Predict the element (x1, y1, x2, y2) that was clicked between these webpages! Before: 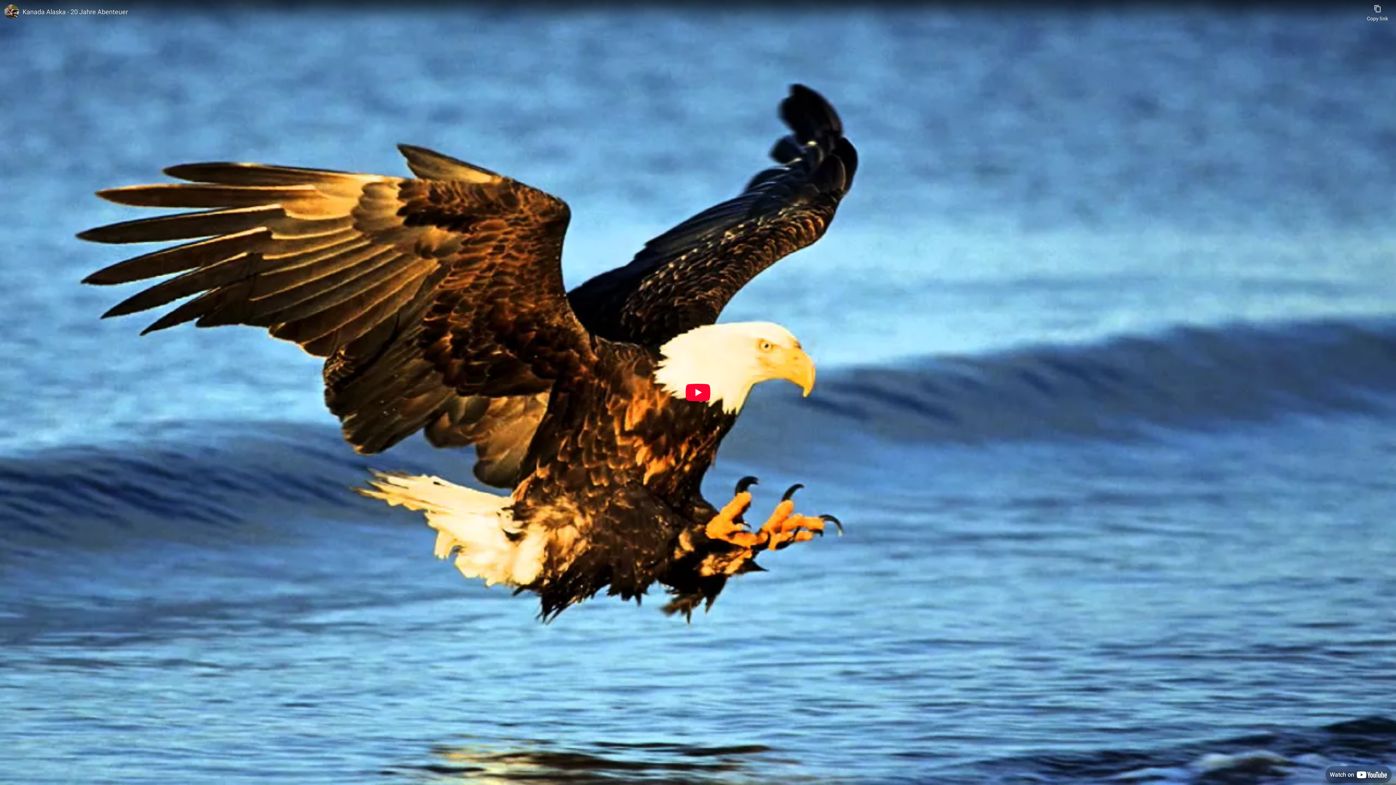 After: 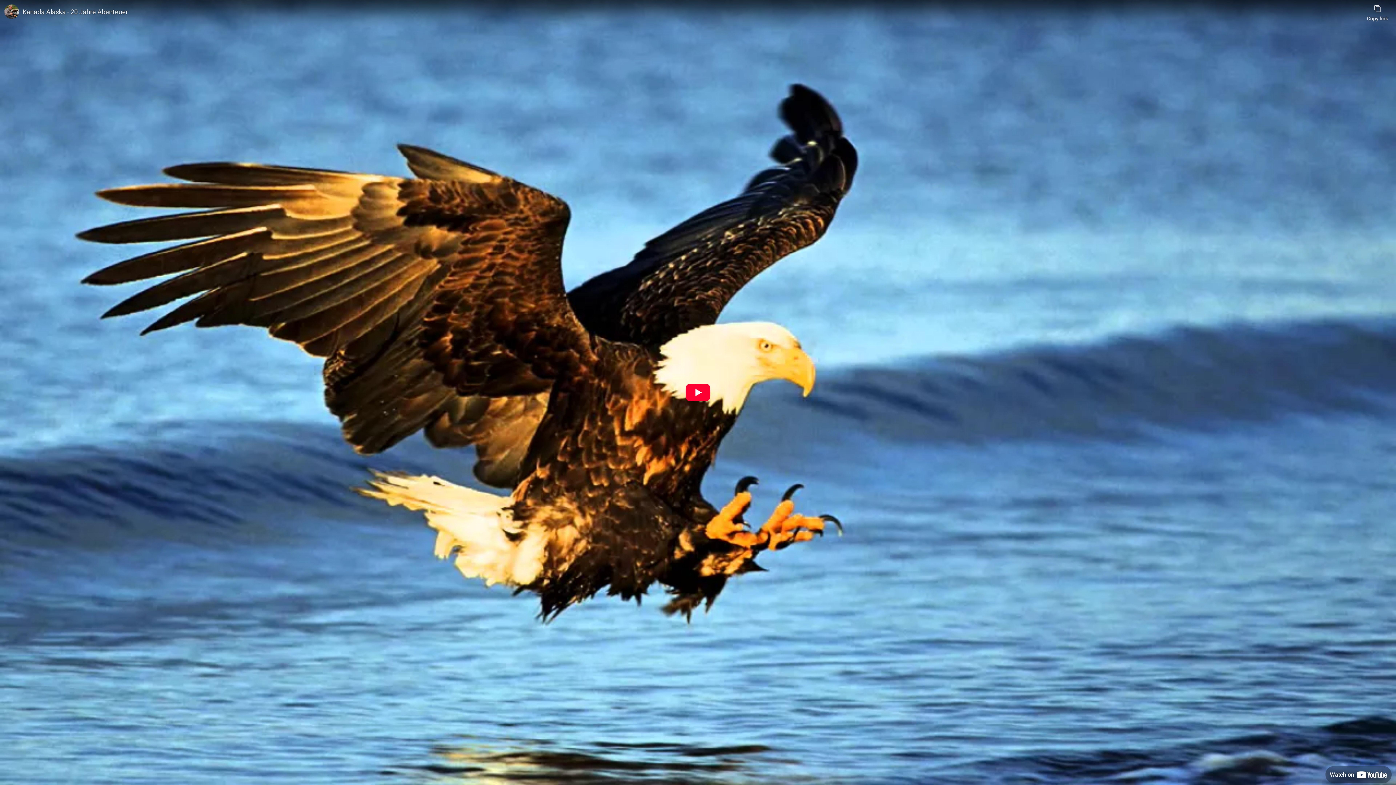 Action: label: Watch on YouTube bbox: (1325, 766, 1392, 783)